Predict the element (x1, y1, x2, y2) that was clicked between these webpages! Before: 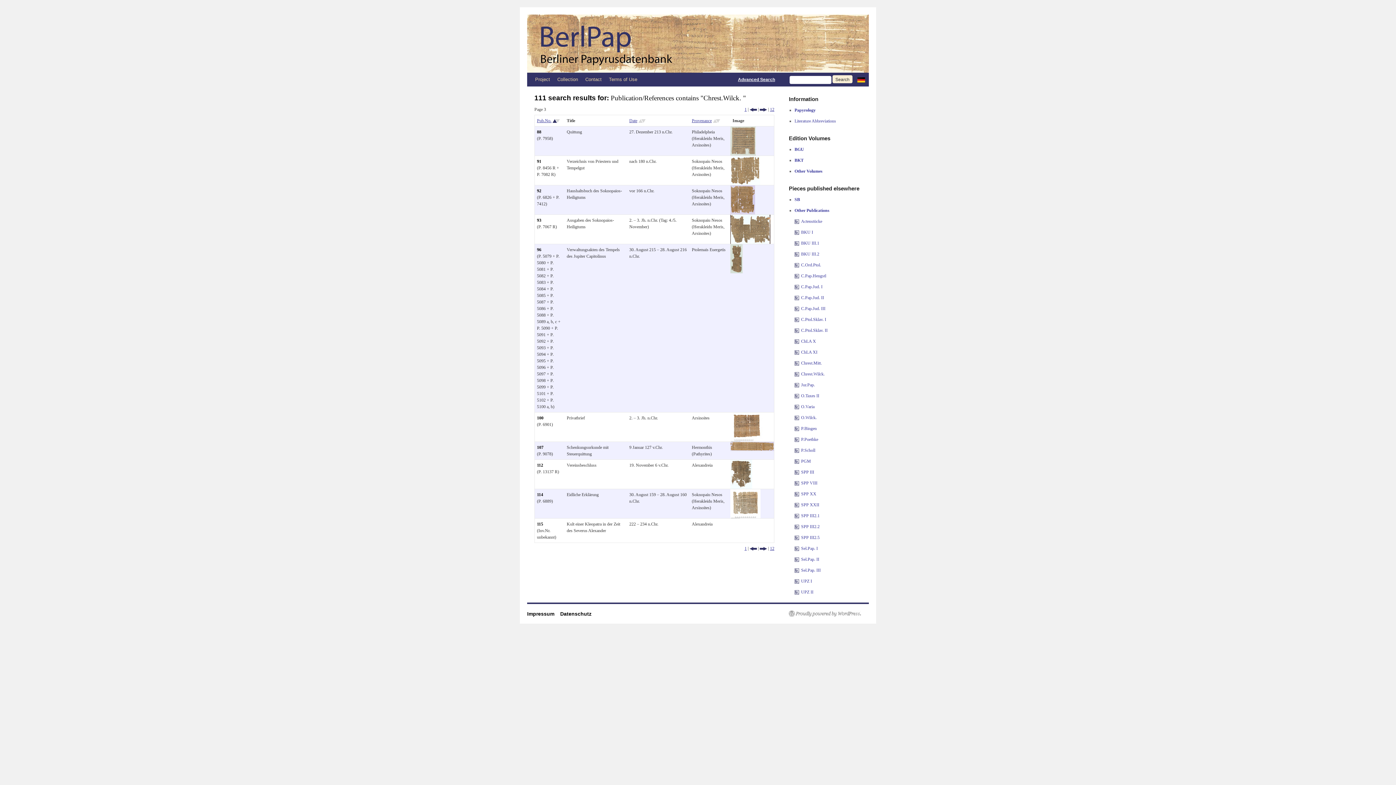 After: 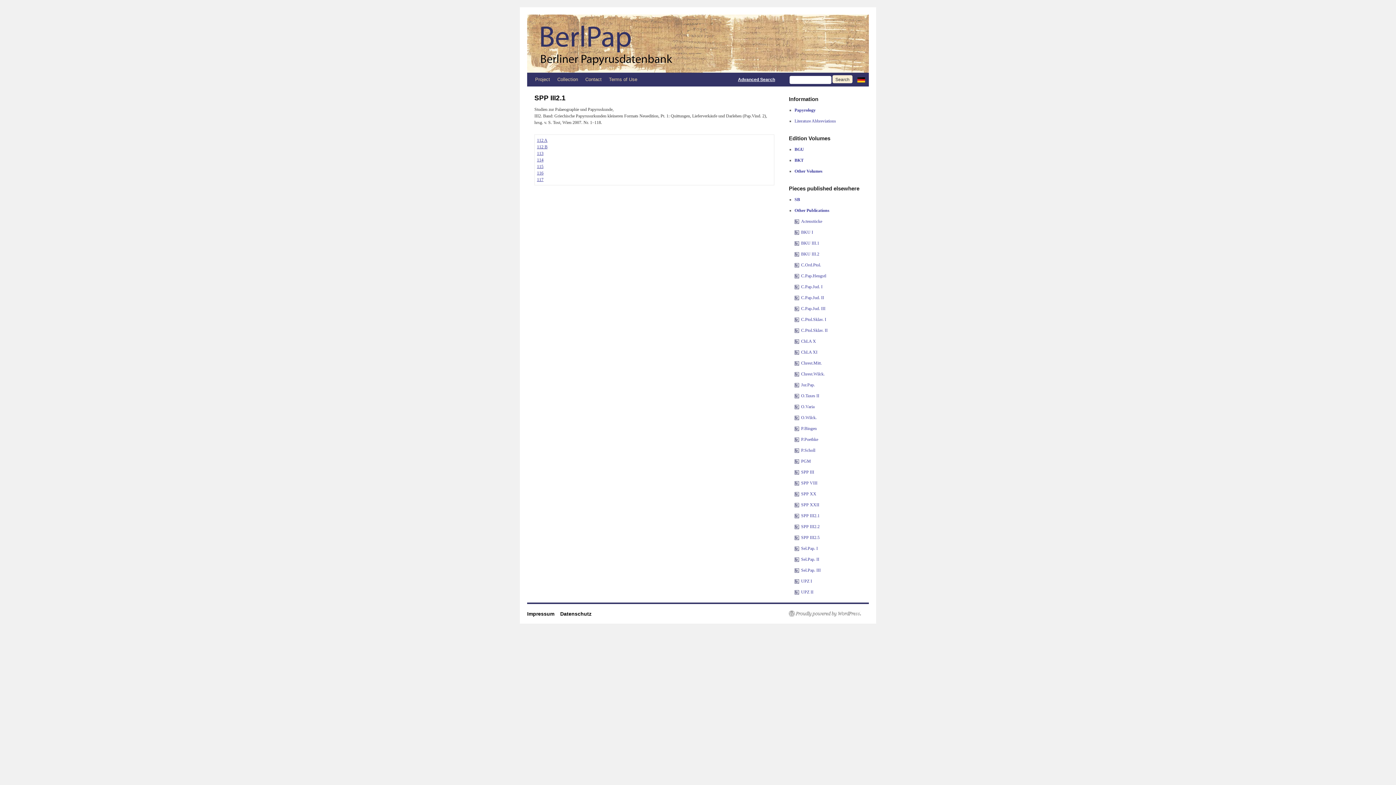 Action: bbox: (794, 513, 799, 518)